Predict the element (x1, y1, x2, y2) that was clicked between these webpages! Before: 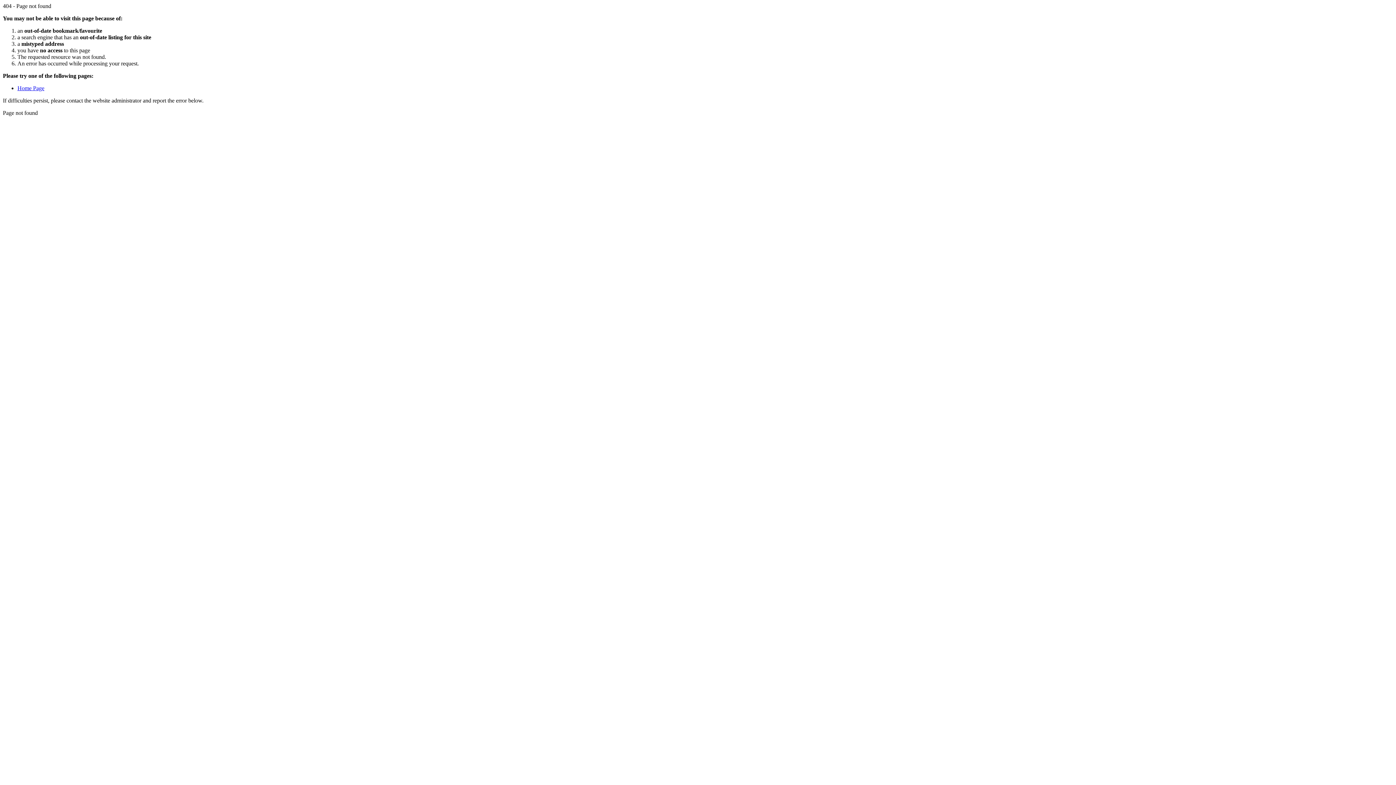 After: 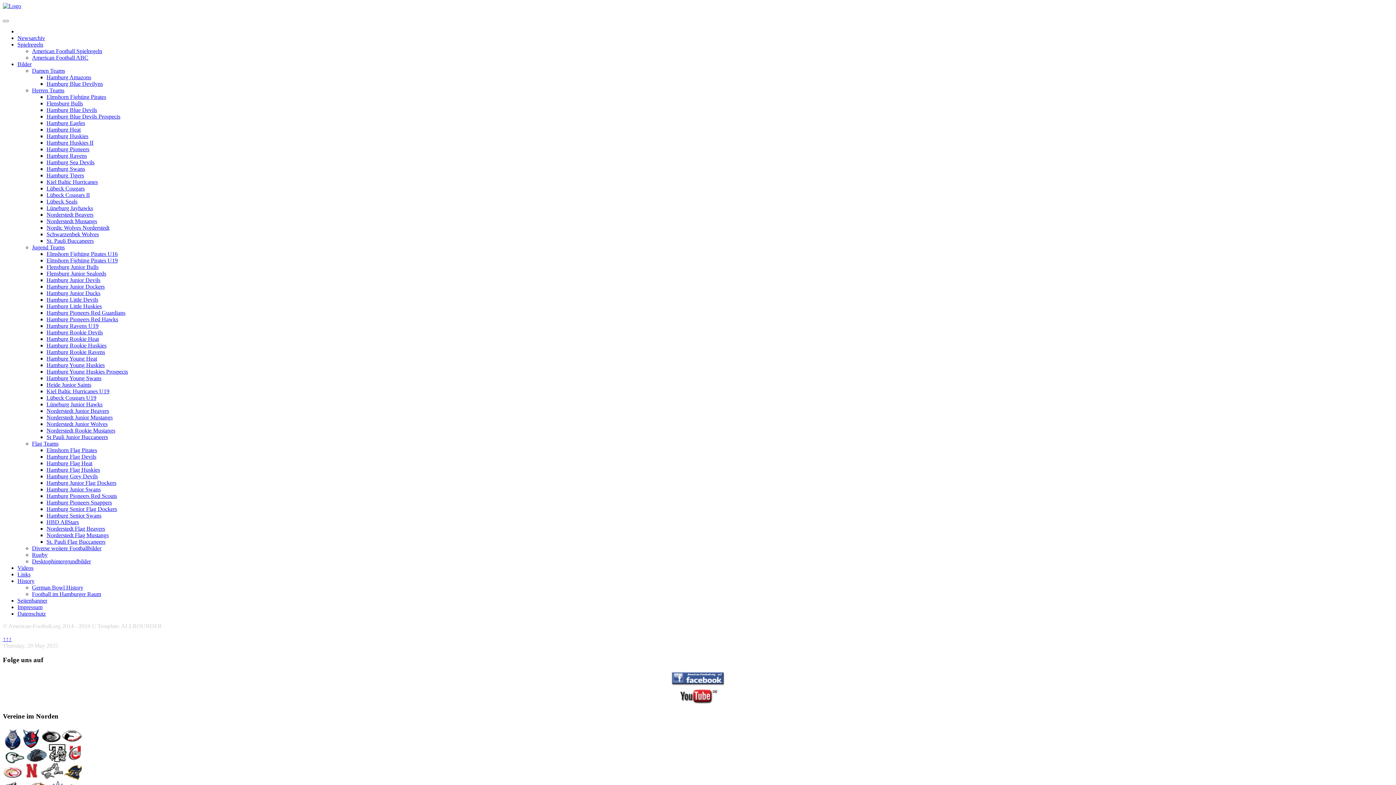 Action: label: Home Page bbox: (17, 85, 44, 91)